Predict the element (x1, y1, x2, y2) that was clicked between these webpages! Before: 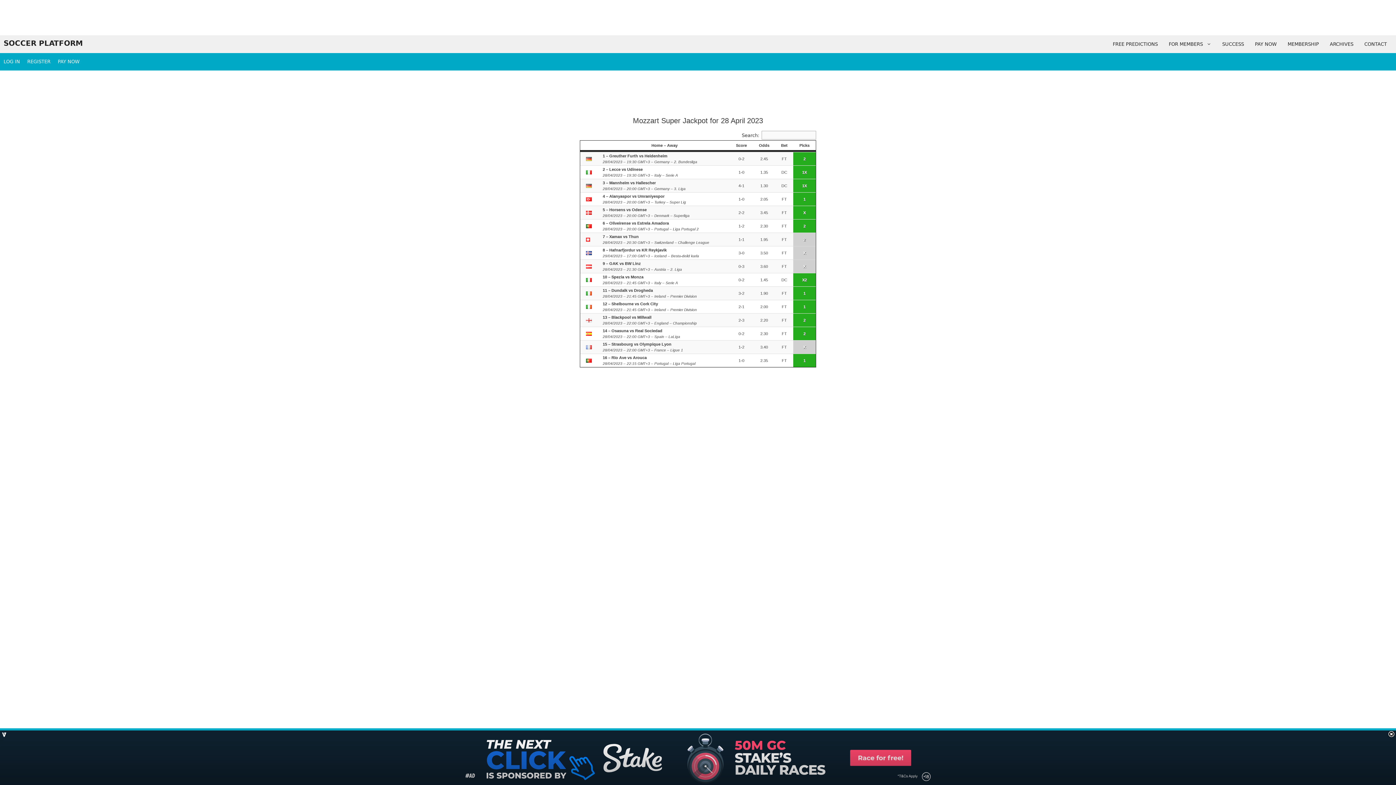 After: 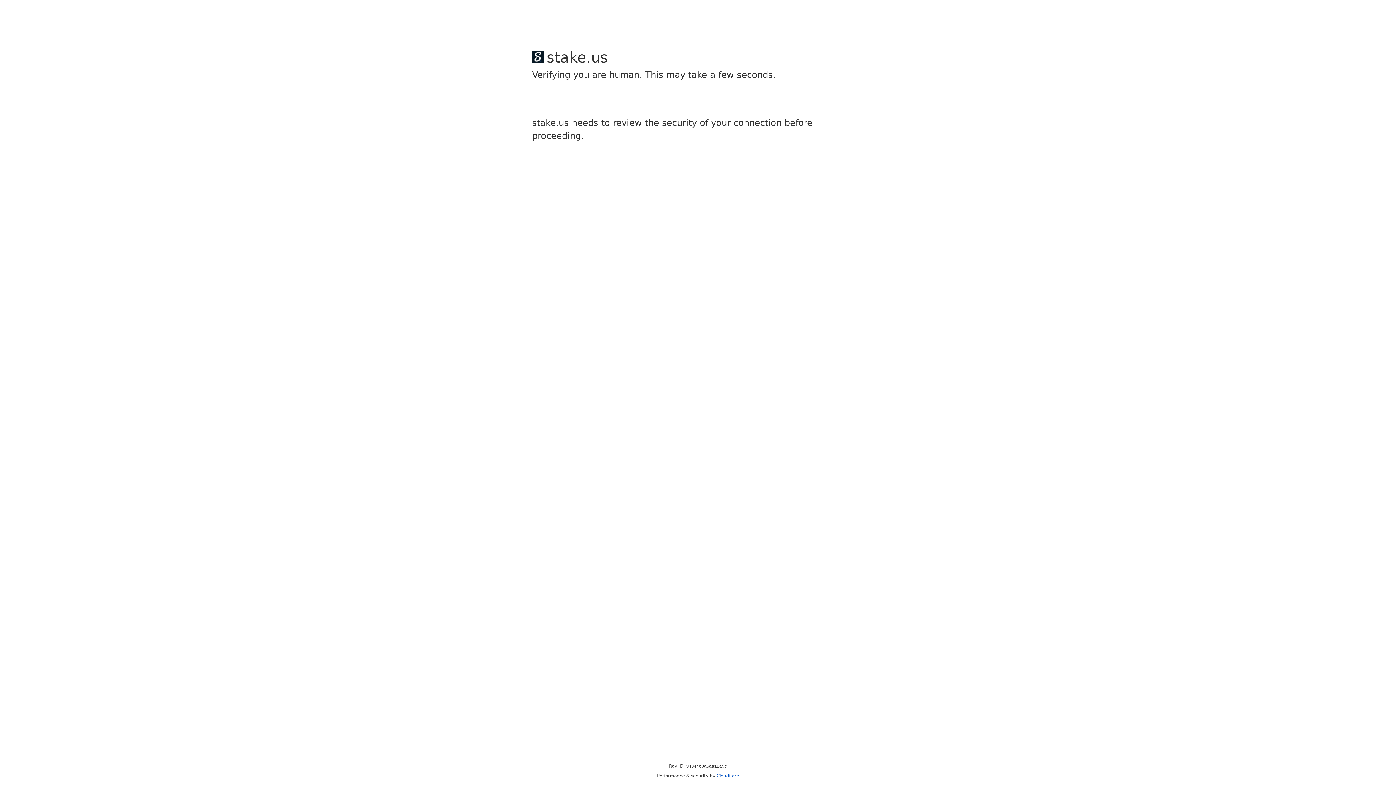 Action: bbox: (1163, 38, 1217, 49) label: FOR MEMBERS